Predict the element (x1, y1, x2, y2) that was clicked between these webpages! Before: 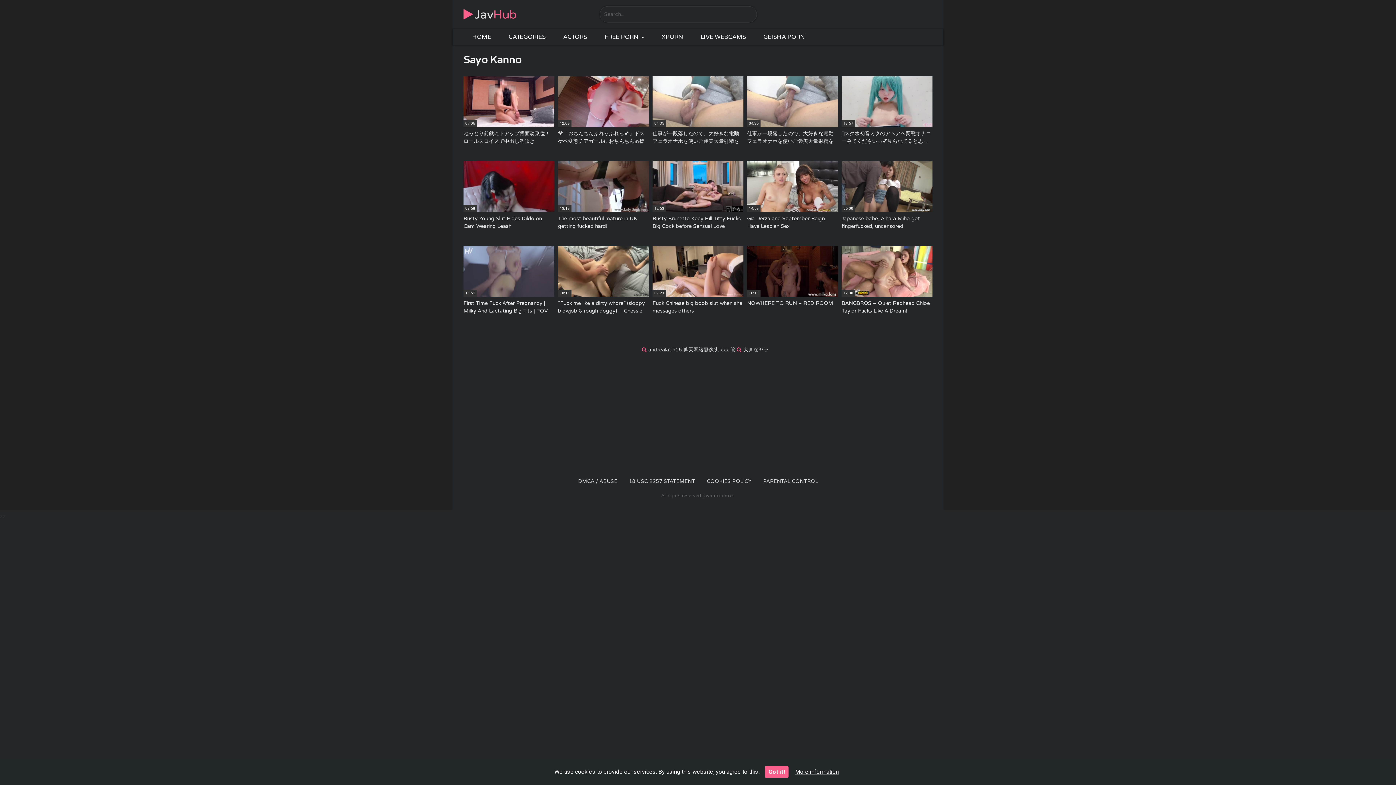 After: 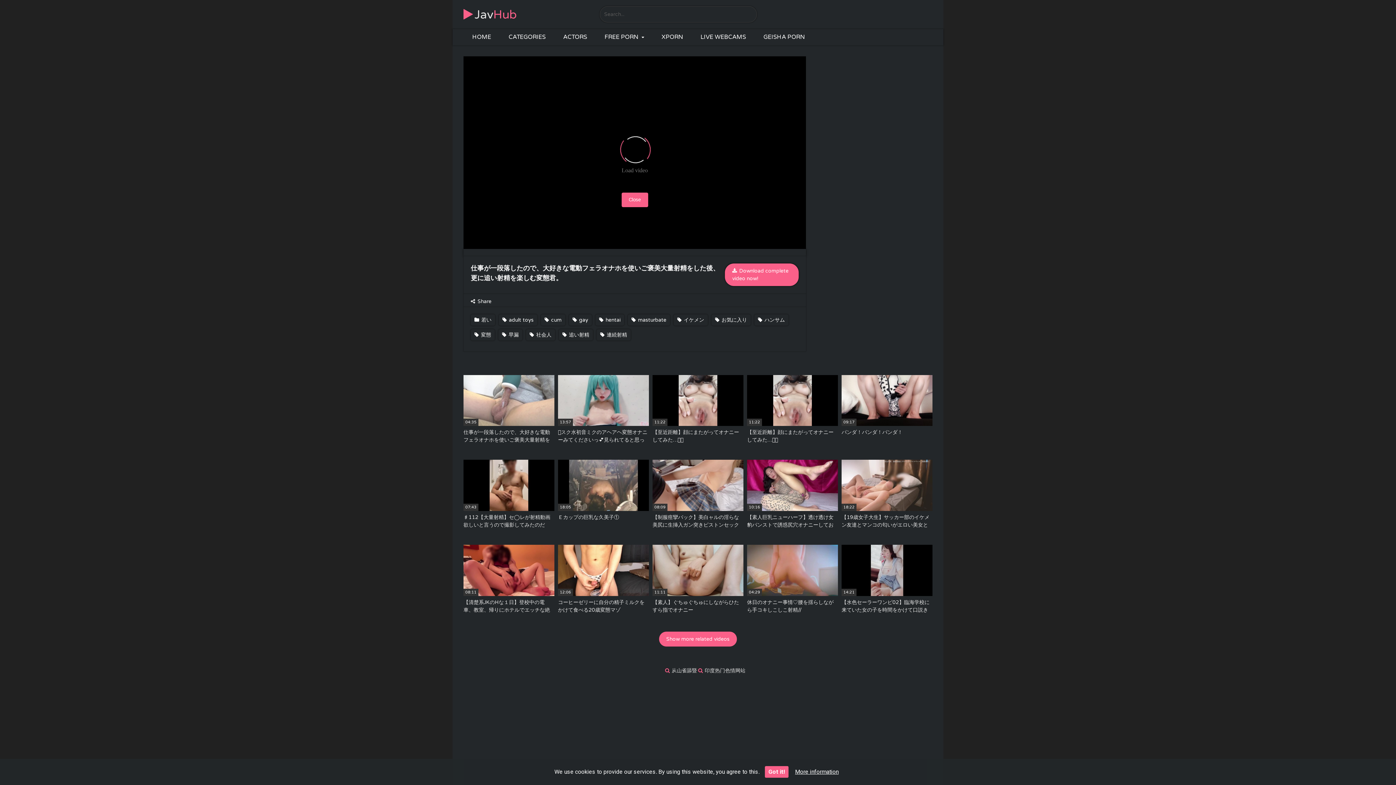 Action: label: 04:35
仕事が一段落したので、大好きな電動フェラオナホを使いご褒美大量射精をした後、更に追い射精を楽しむ変態君。 bbox: (747, 76, 838, 152)